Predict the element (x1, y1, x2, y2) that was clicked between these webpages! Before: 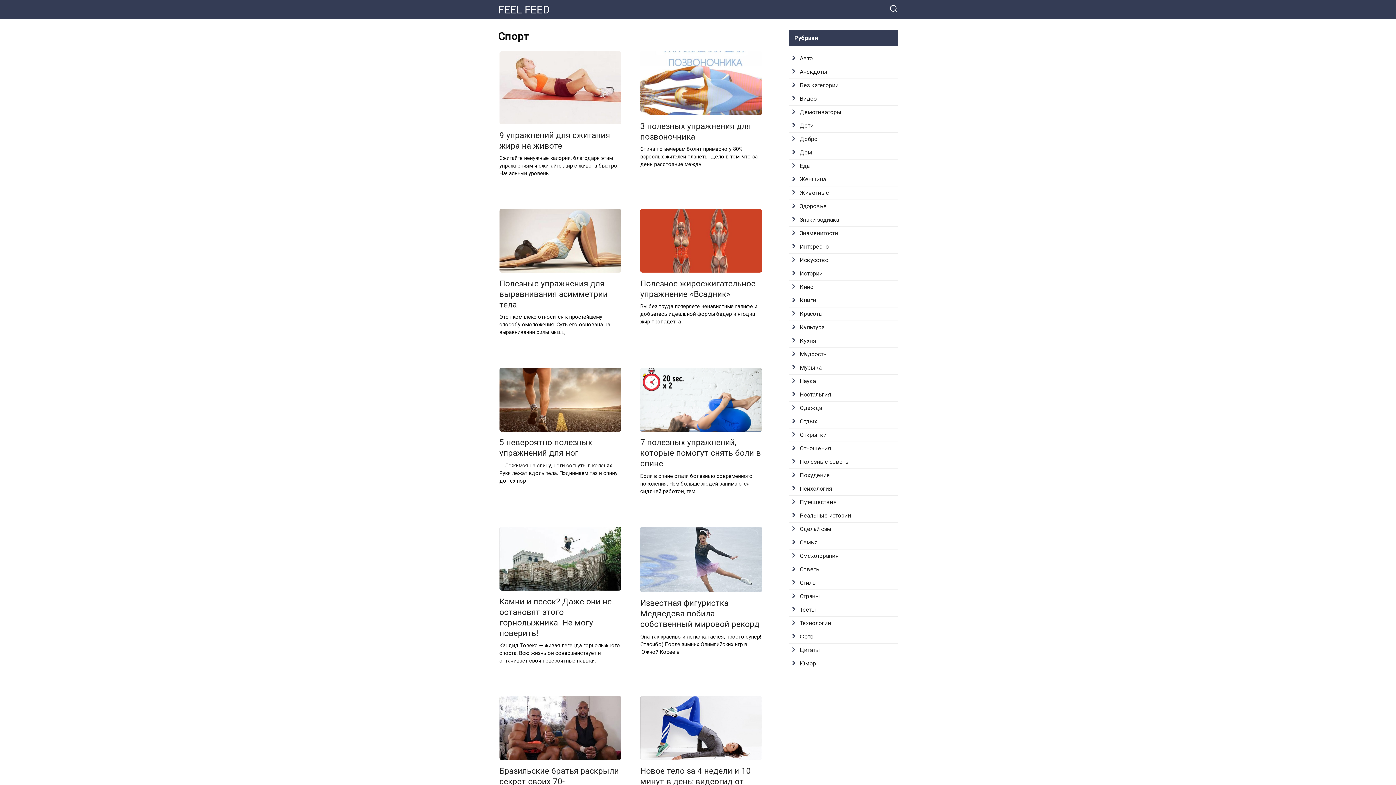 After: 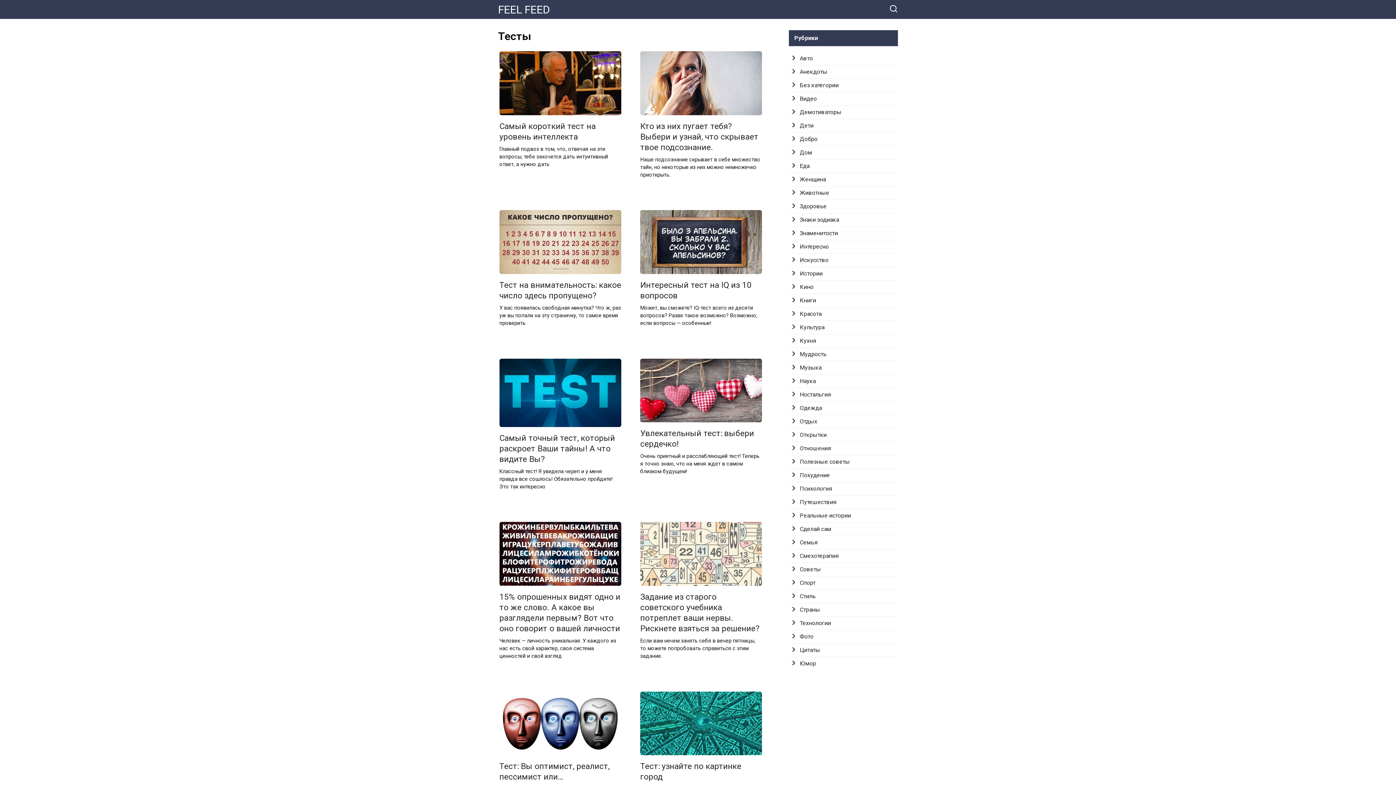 Action: bbox: (800, 606, 816, 613) label: Тесты